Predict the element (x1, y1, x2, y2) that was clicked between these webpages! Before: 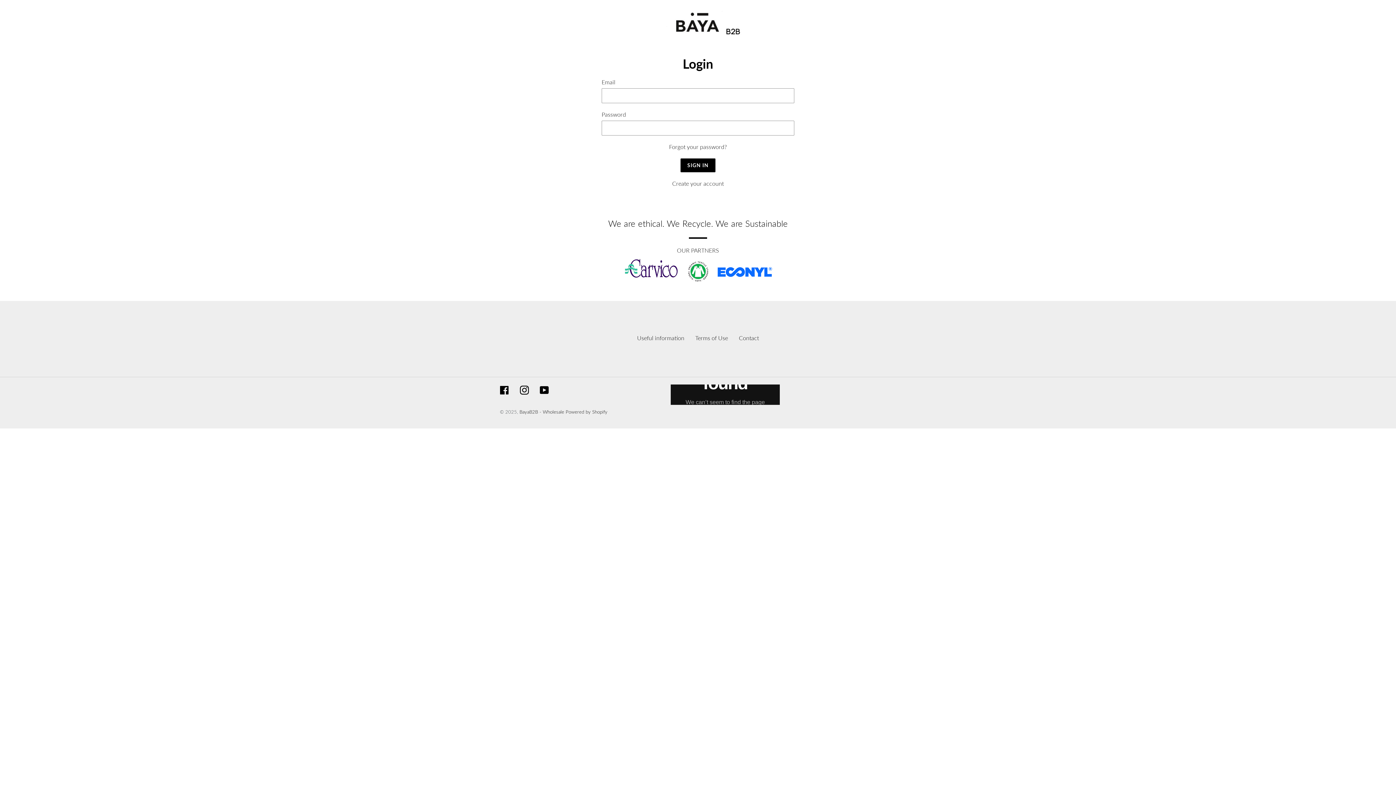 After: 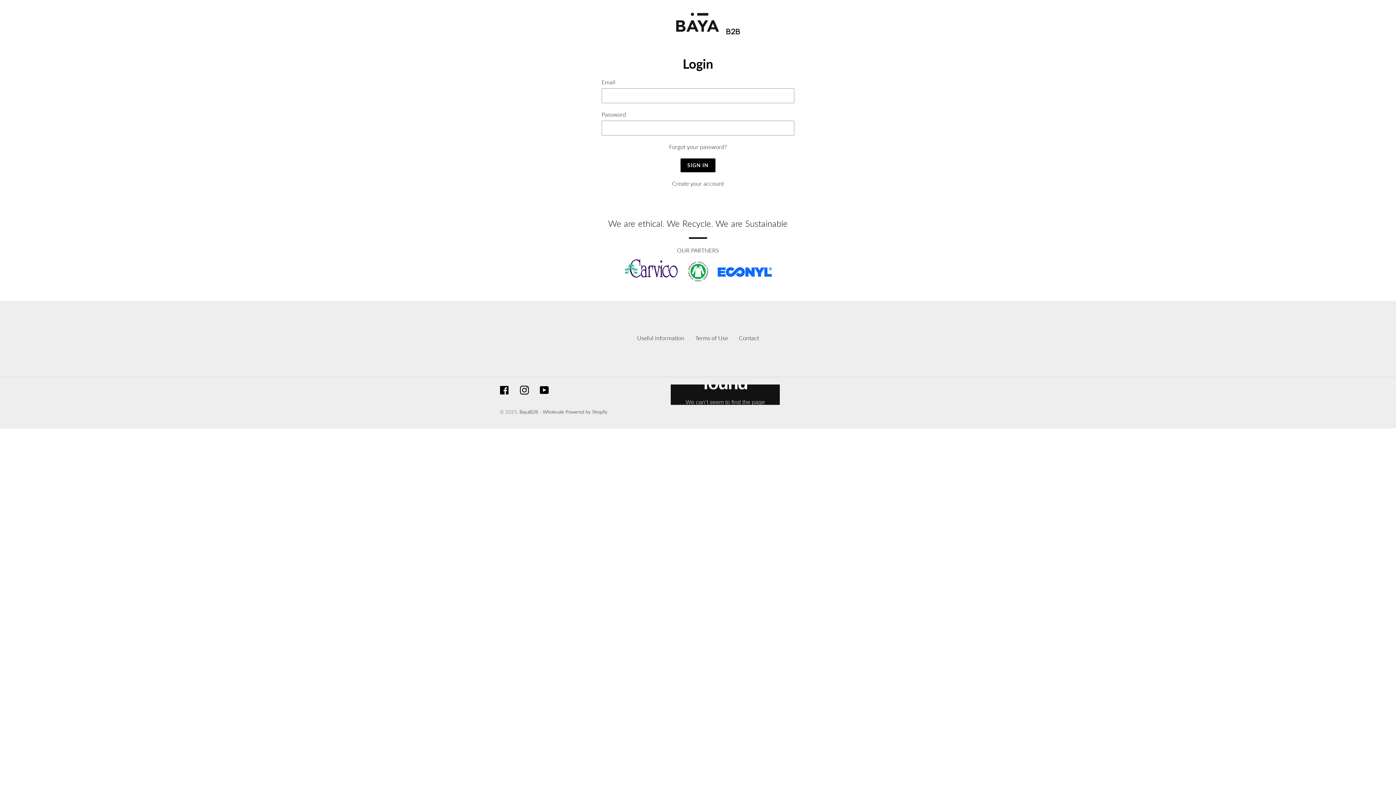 Action: label: BayaB2B - Wholesale bbox: (519, 409, 564, 415)